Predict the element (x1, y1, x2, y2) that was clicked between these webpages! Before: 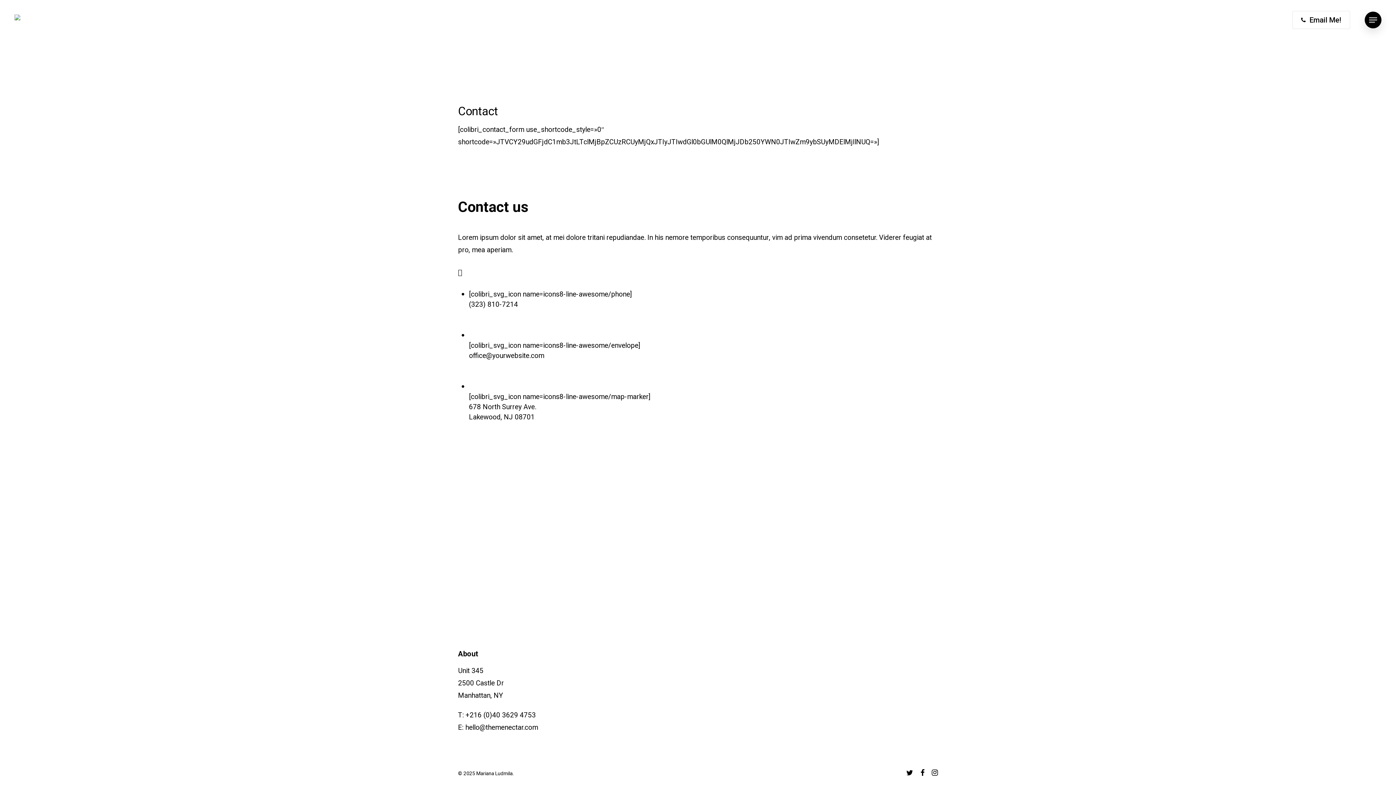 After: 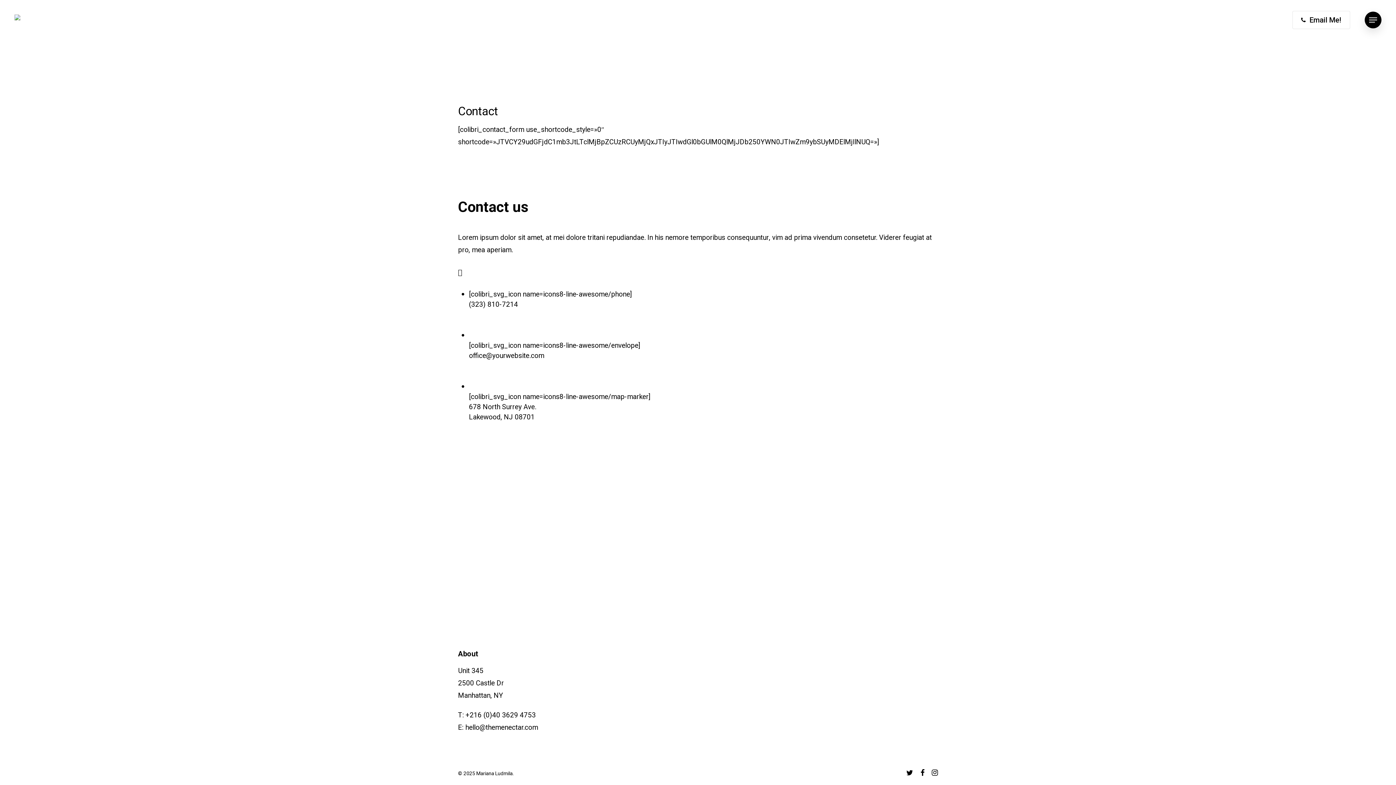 Action: bbox: (906, 769, 913, 777) label: twitter